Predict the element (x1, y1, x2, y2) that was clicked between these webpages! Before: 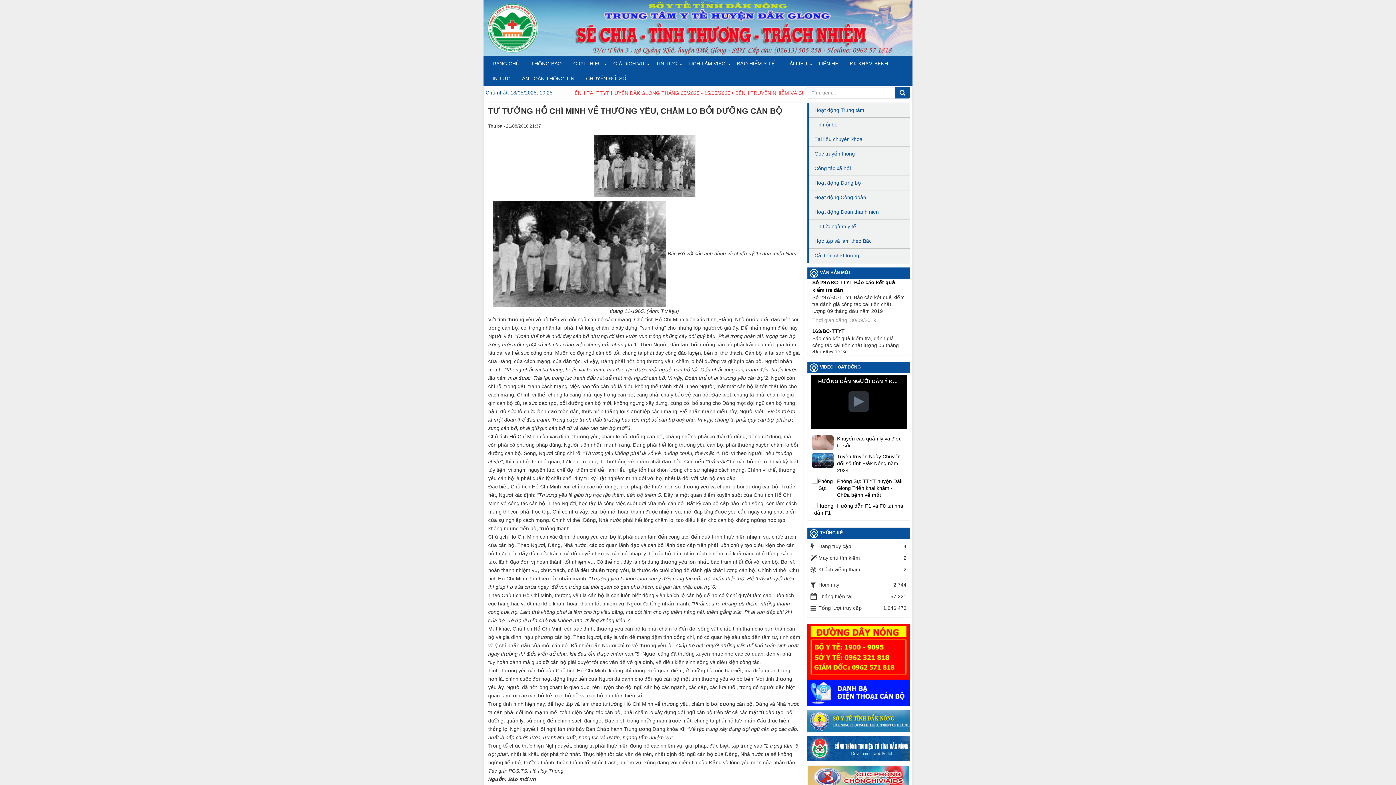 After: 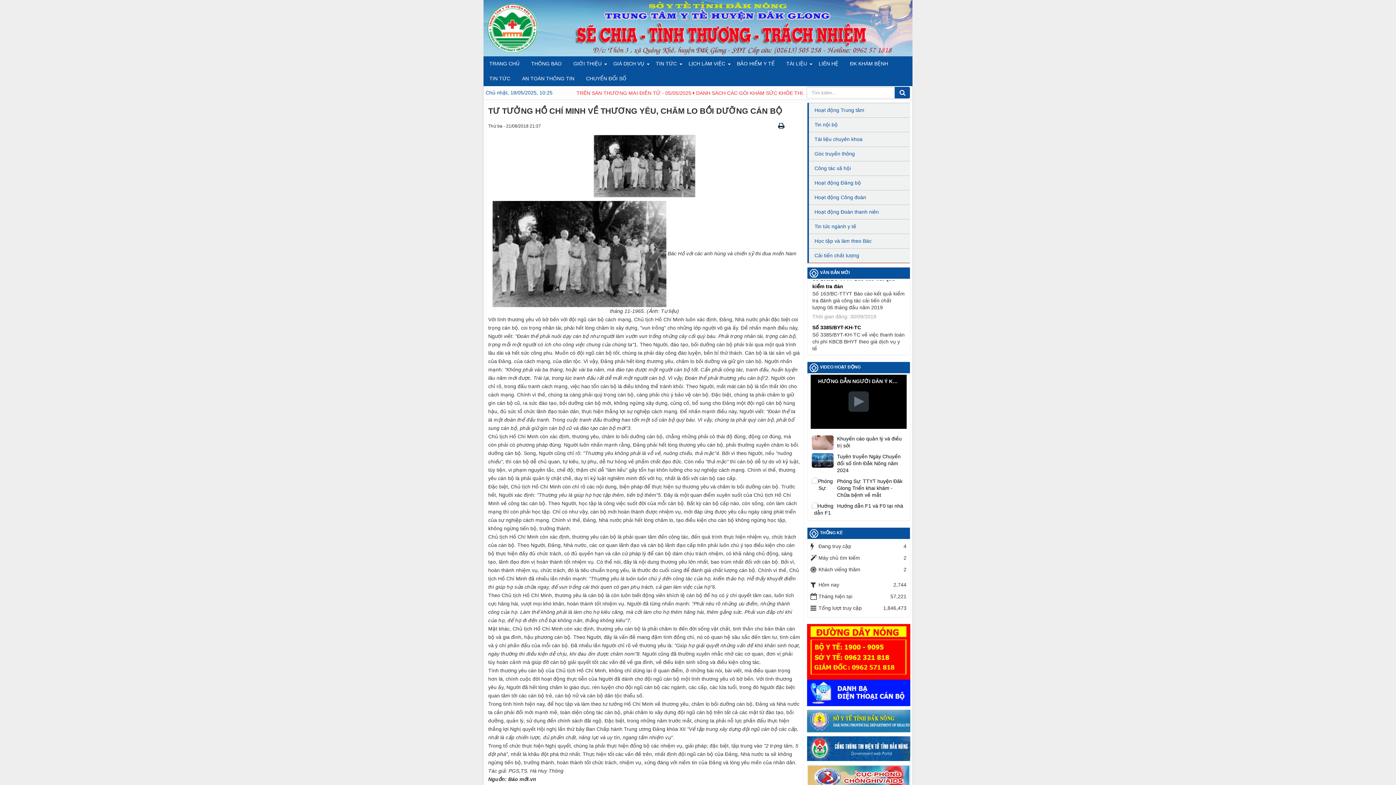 Action: bbox: (778, 122, 786, 128) label:  